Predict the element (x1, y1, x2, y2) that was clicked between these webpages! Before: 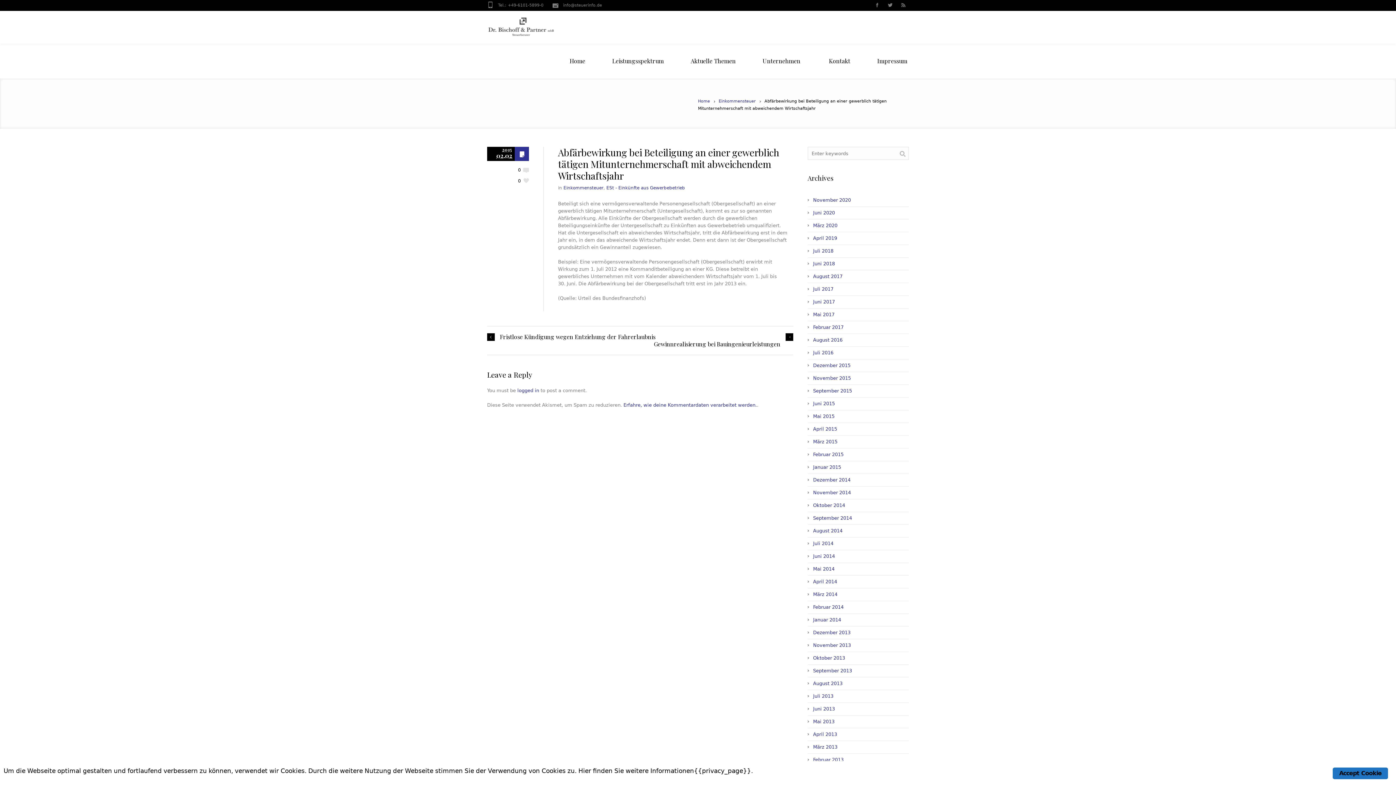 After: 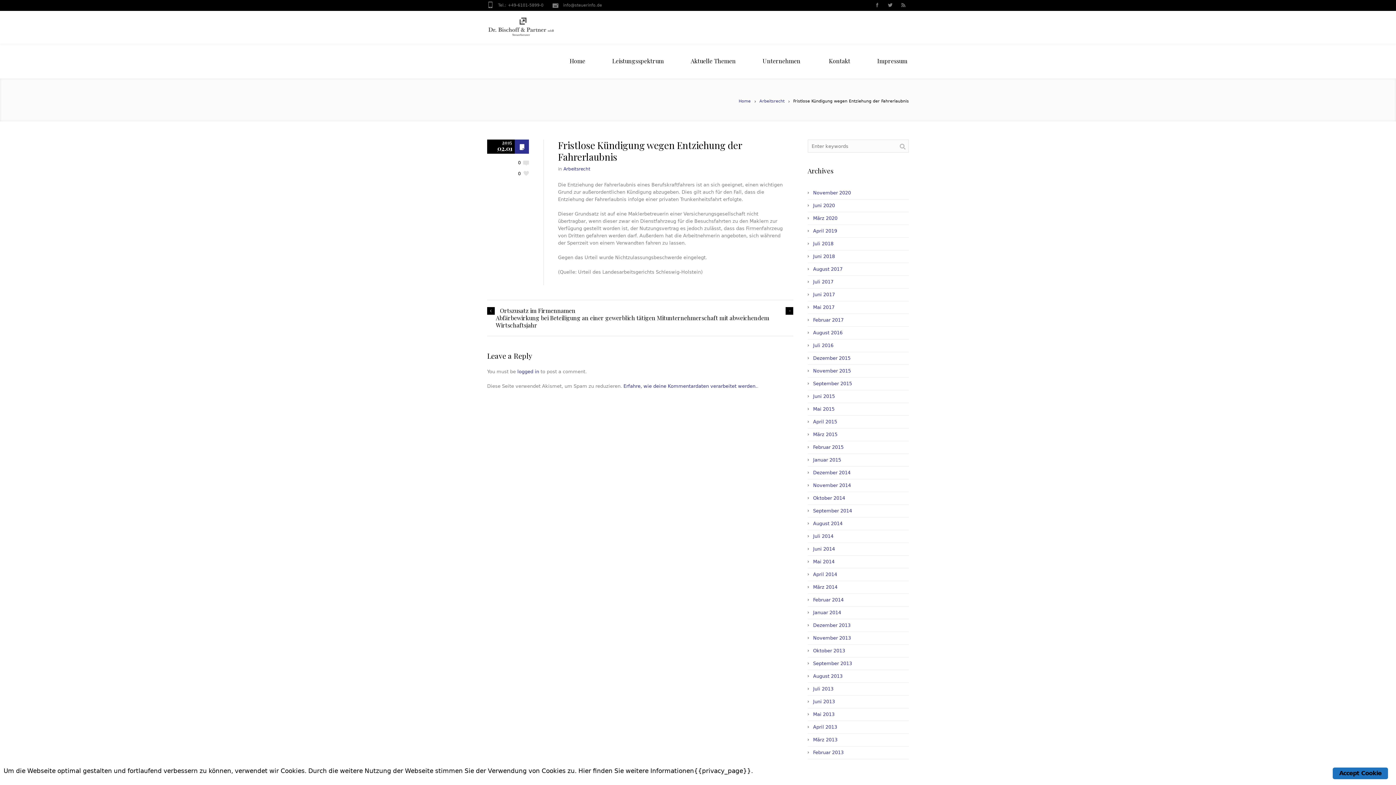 Action: label: Fristlose Kündigung wegen Entziehung der Fahrerlaubnis bbox: (487, 333, 655, 340)